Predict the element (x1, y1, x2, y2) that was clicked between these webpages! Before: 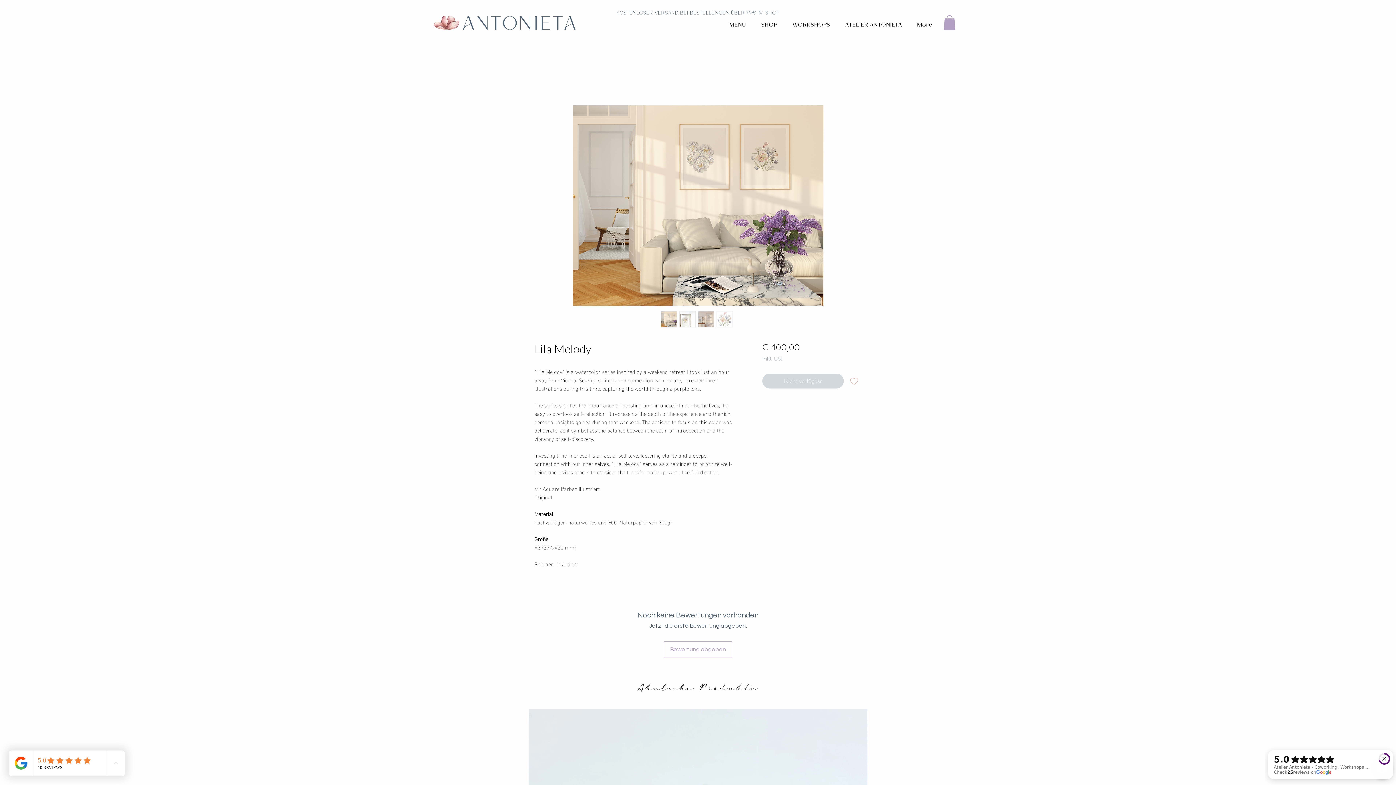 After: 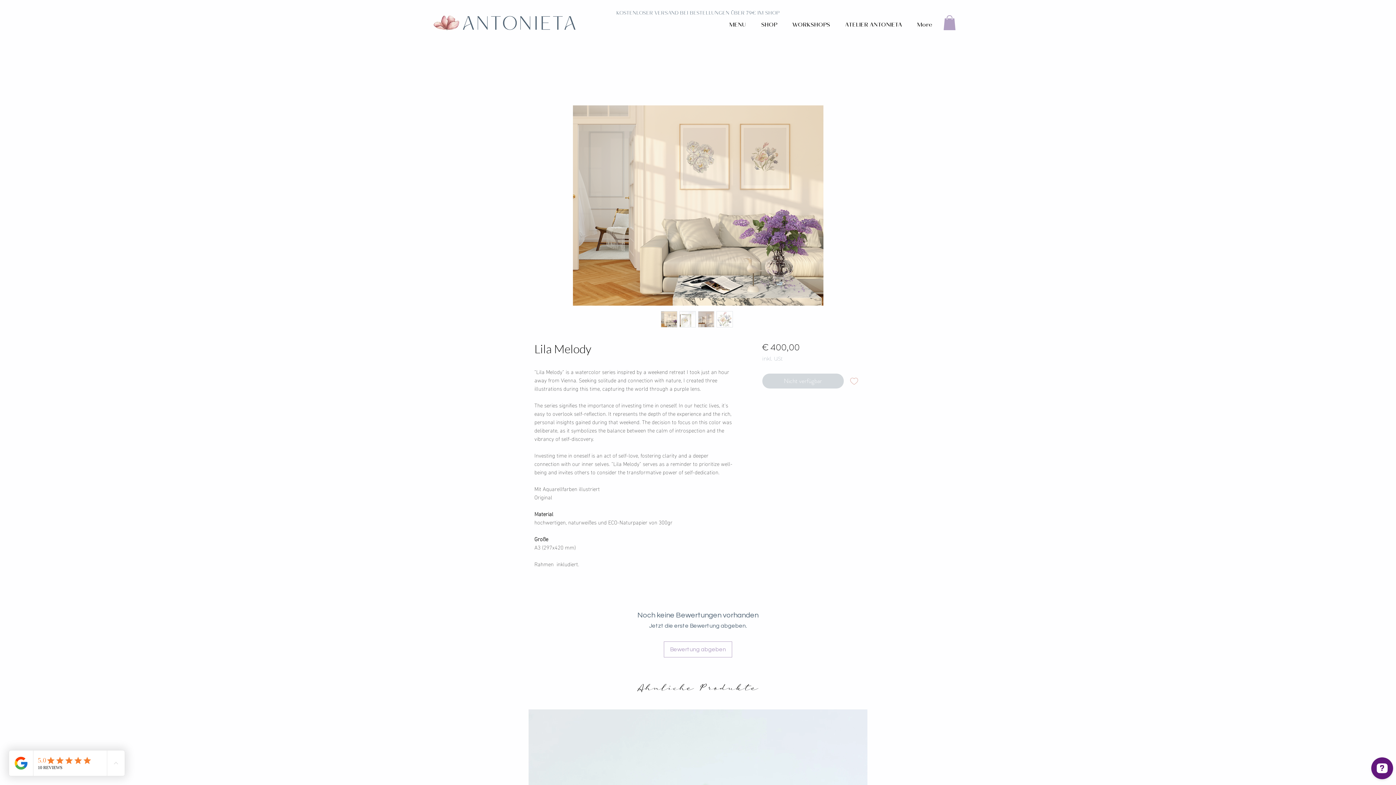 Action: bbox: (846, 373, 861, 388) label: Auf den Wunschzettel